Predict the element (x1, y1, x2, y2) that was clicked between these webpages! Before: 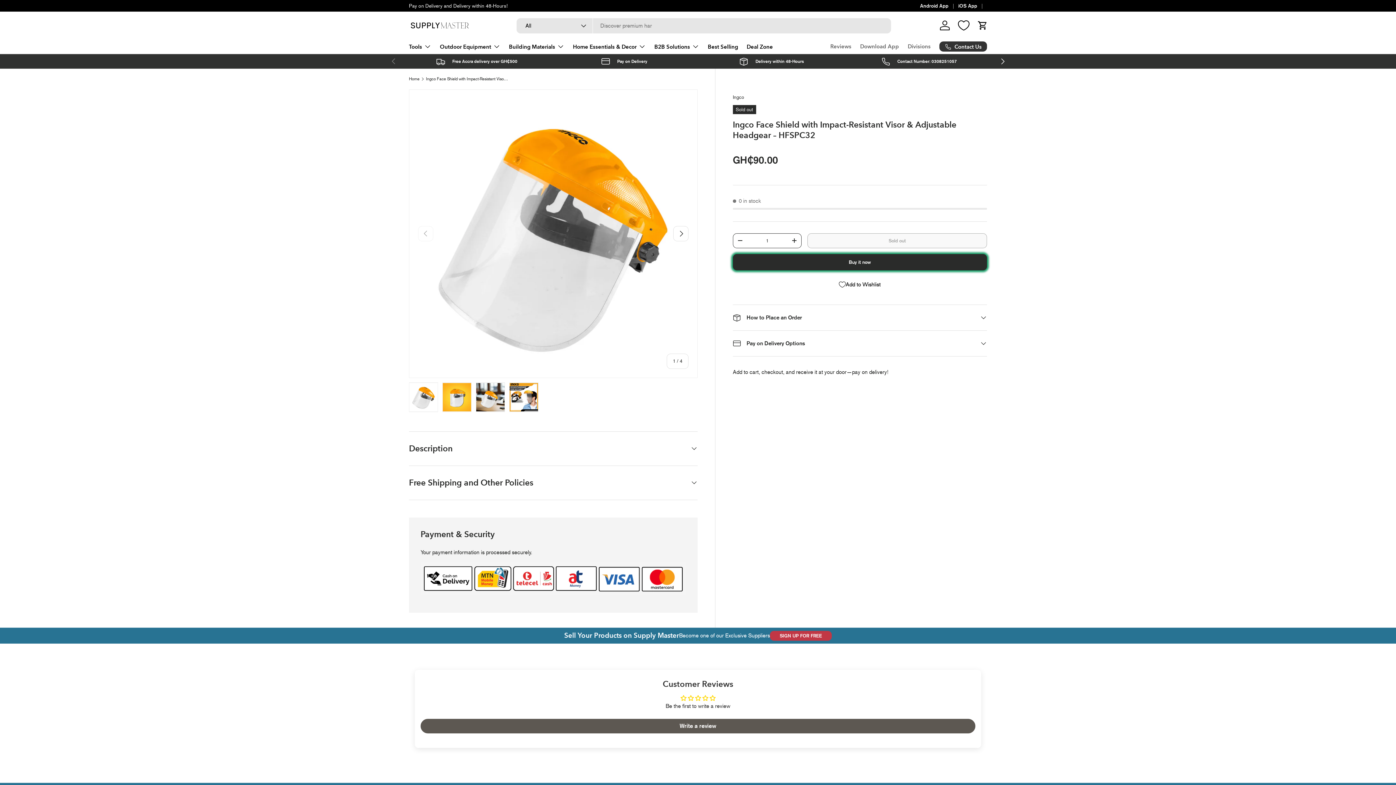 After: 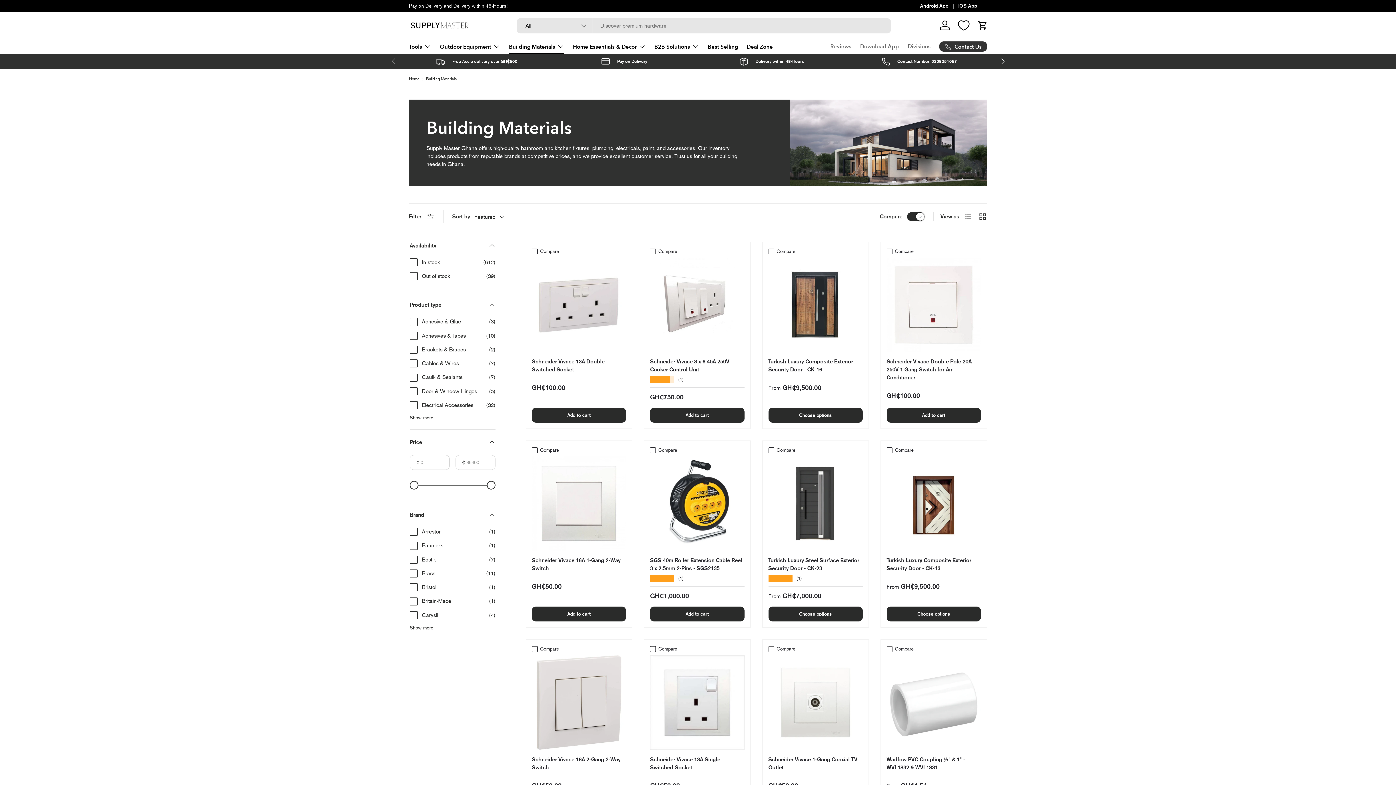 Action: label: Building Materials bbox: (509, 39, 564, 53)